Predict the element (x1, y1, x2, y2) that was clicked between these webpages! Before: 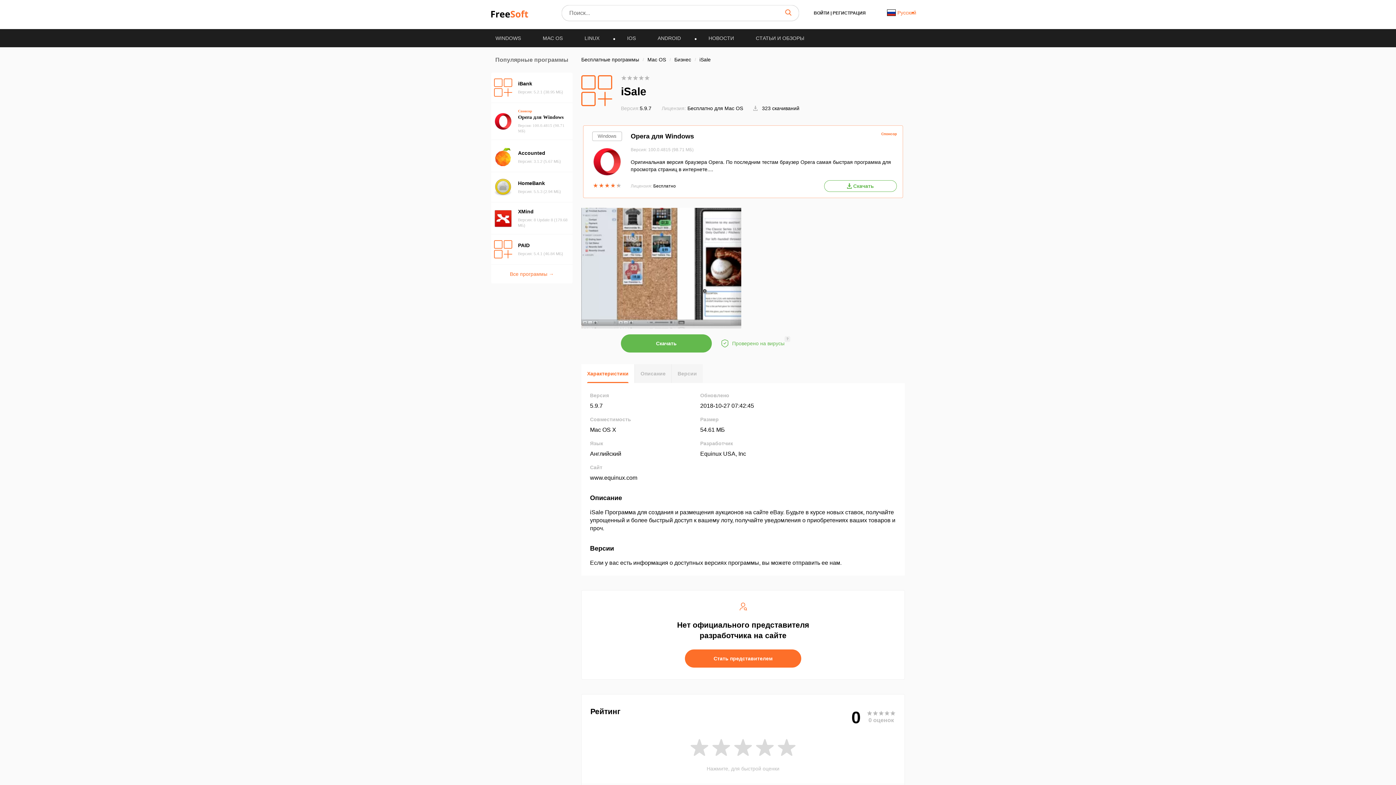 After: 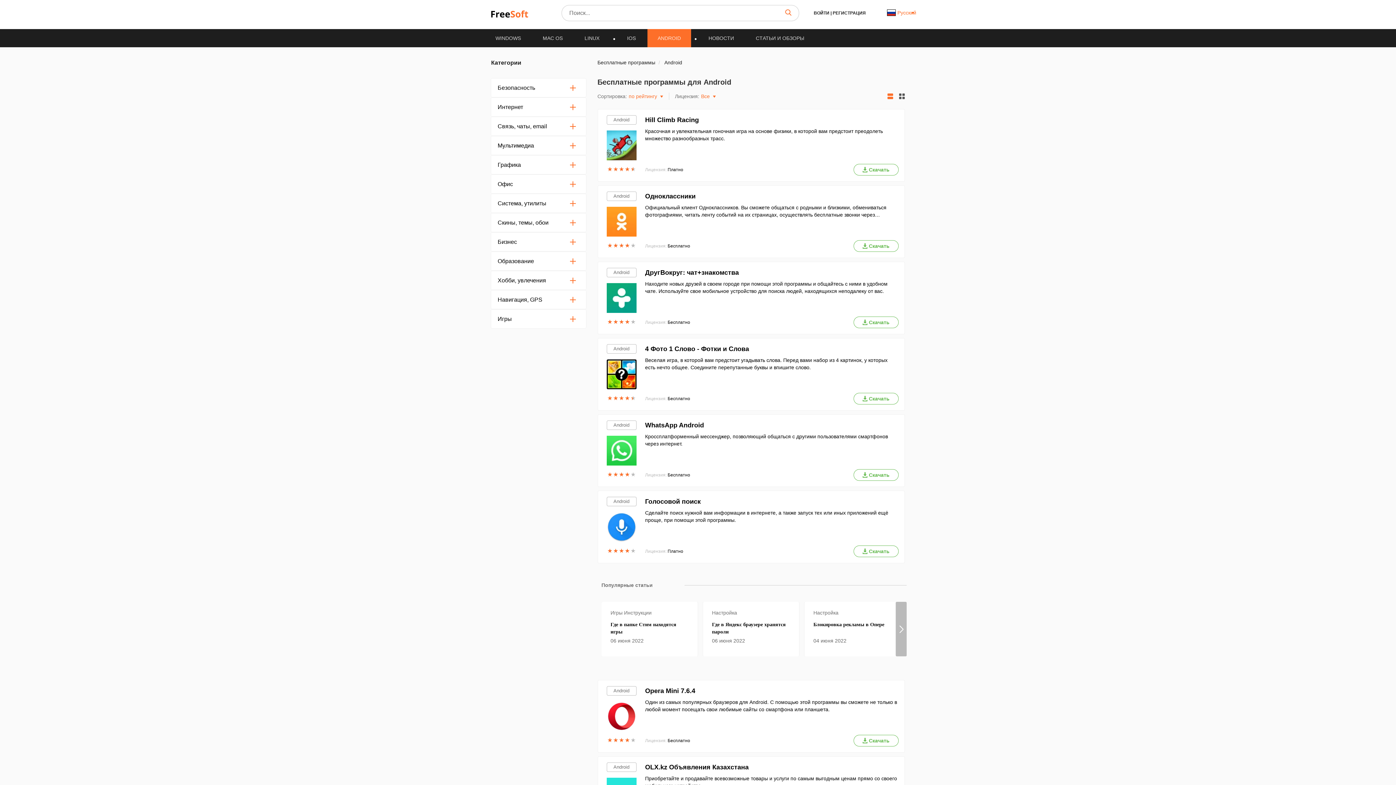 Action: bbox: (647, 29, 691, 46) label: ANDROID